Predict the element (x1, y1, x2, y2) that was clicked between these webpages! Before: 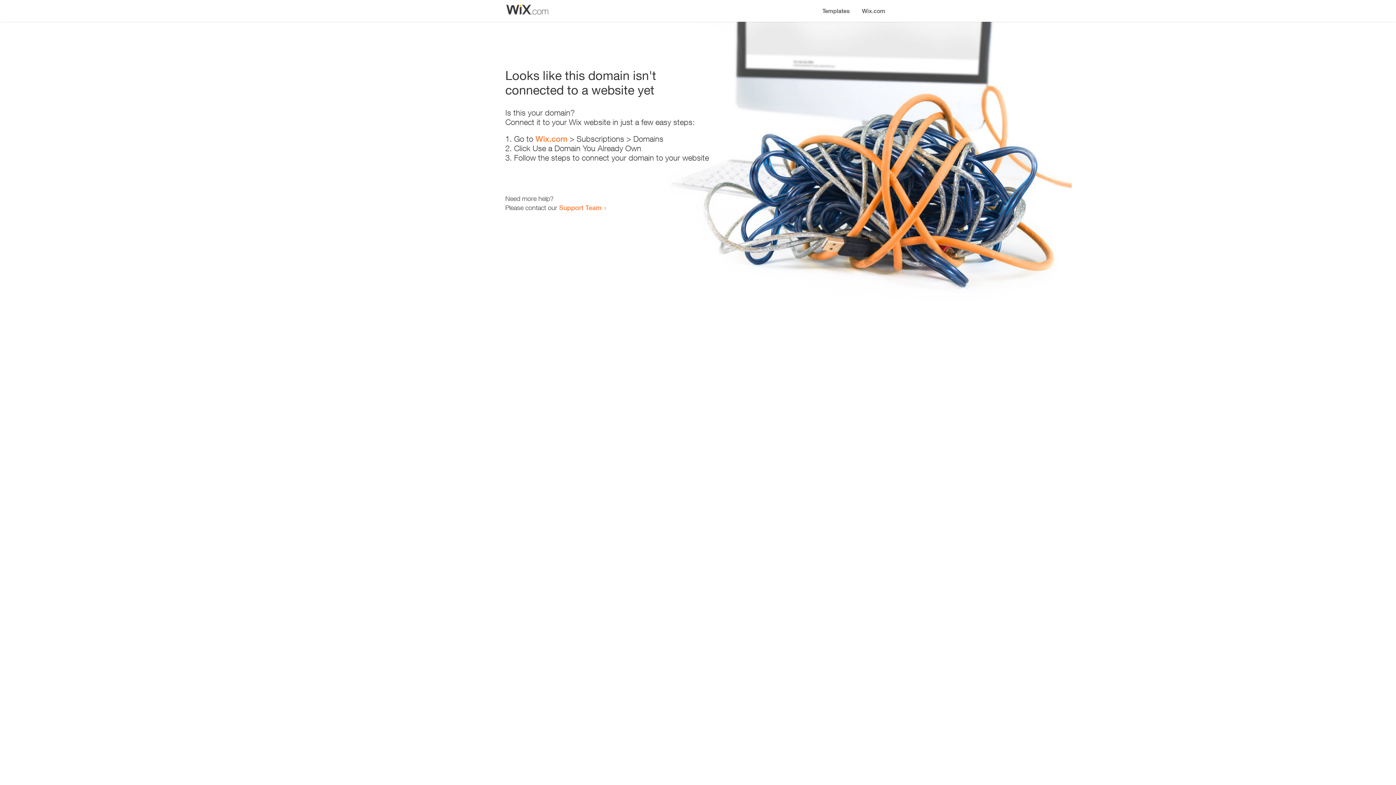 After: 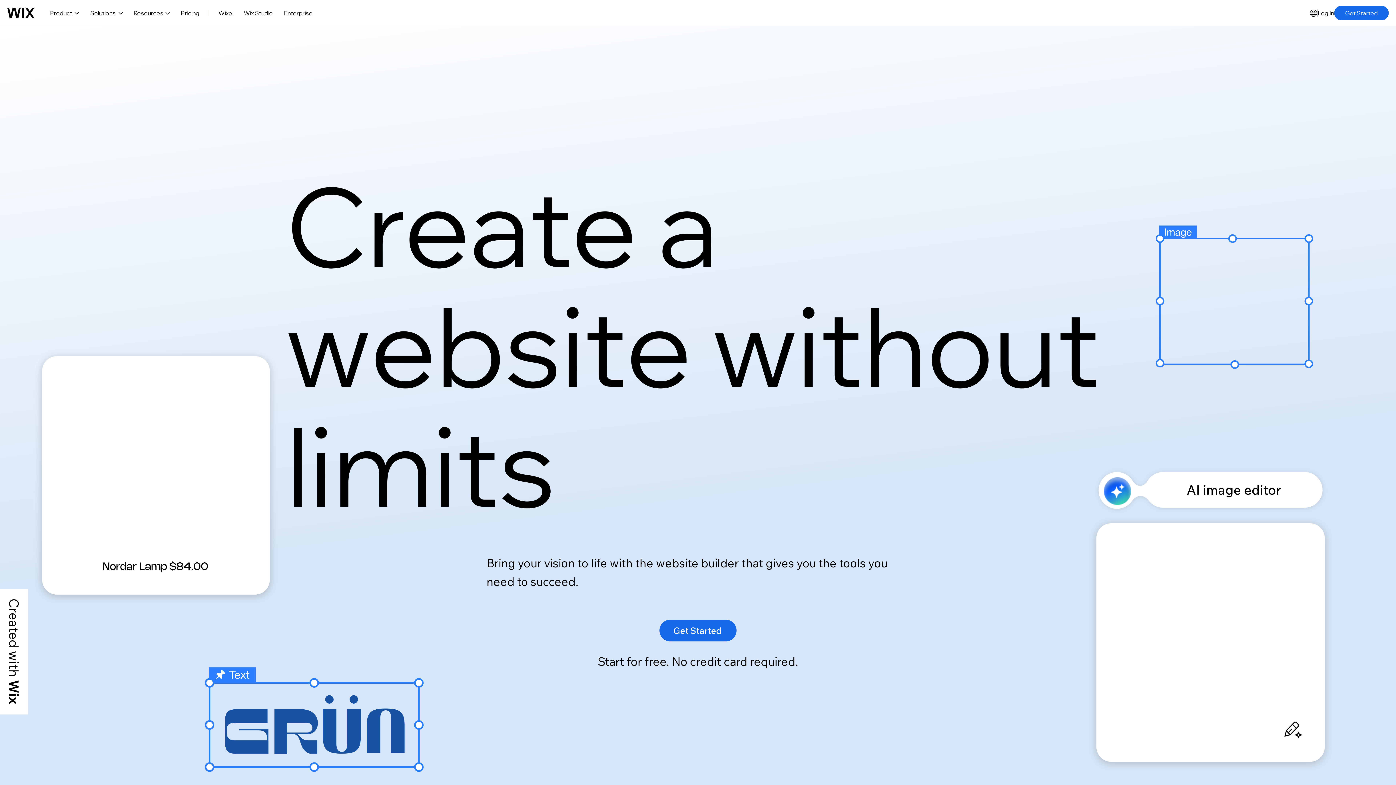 Action: label: Wix.com bbox: (856, 0, 890, 14)